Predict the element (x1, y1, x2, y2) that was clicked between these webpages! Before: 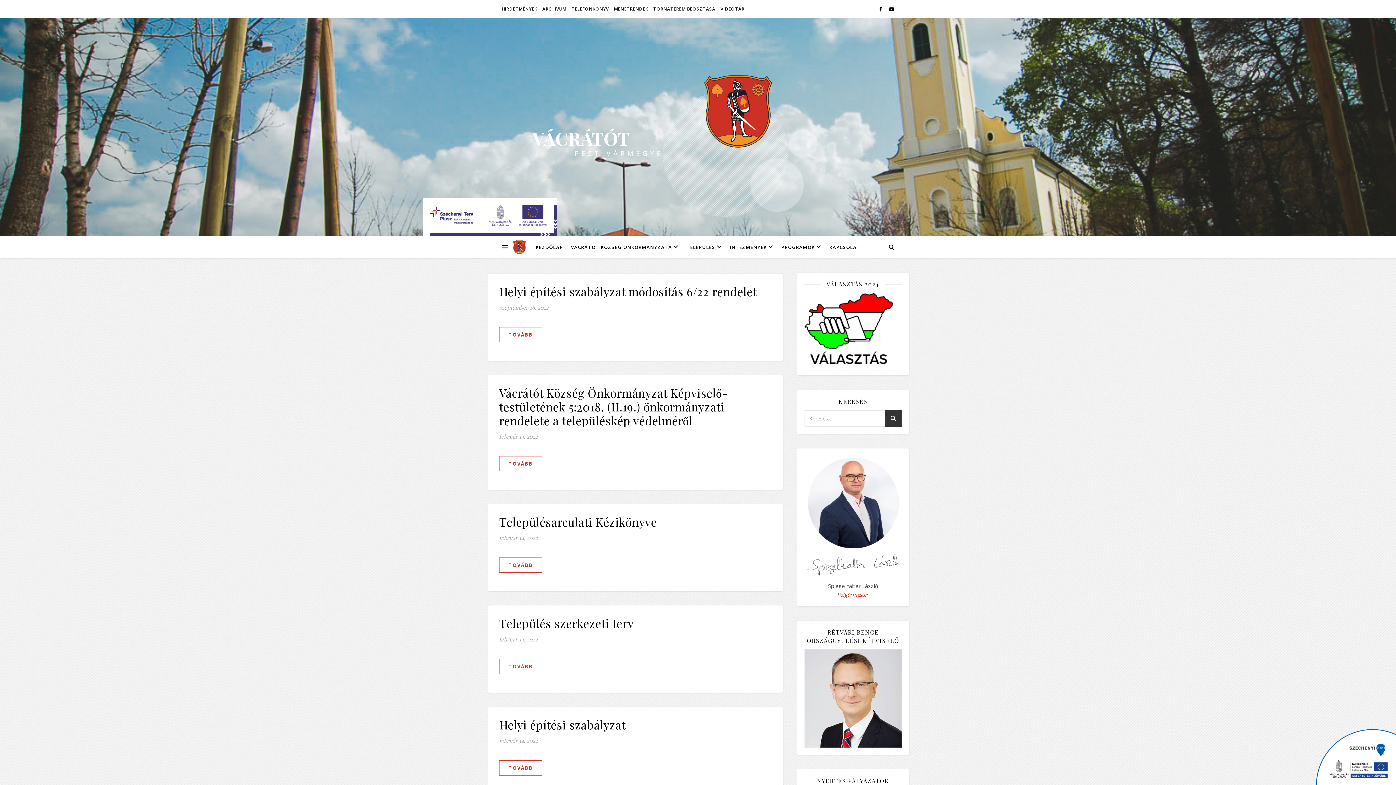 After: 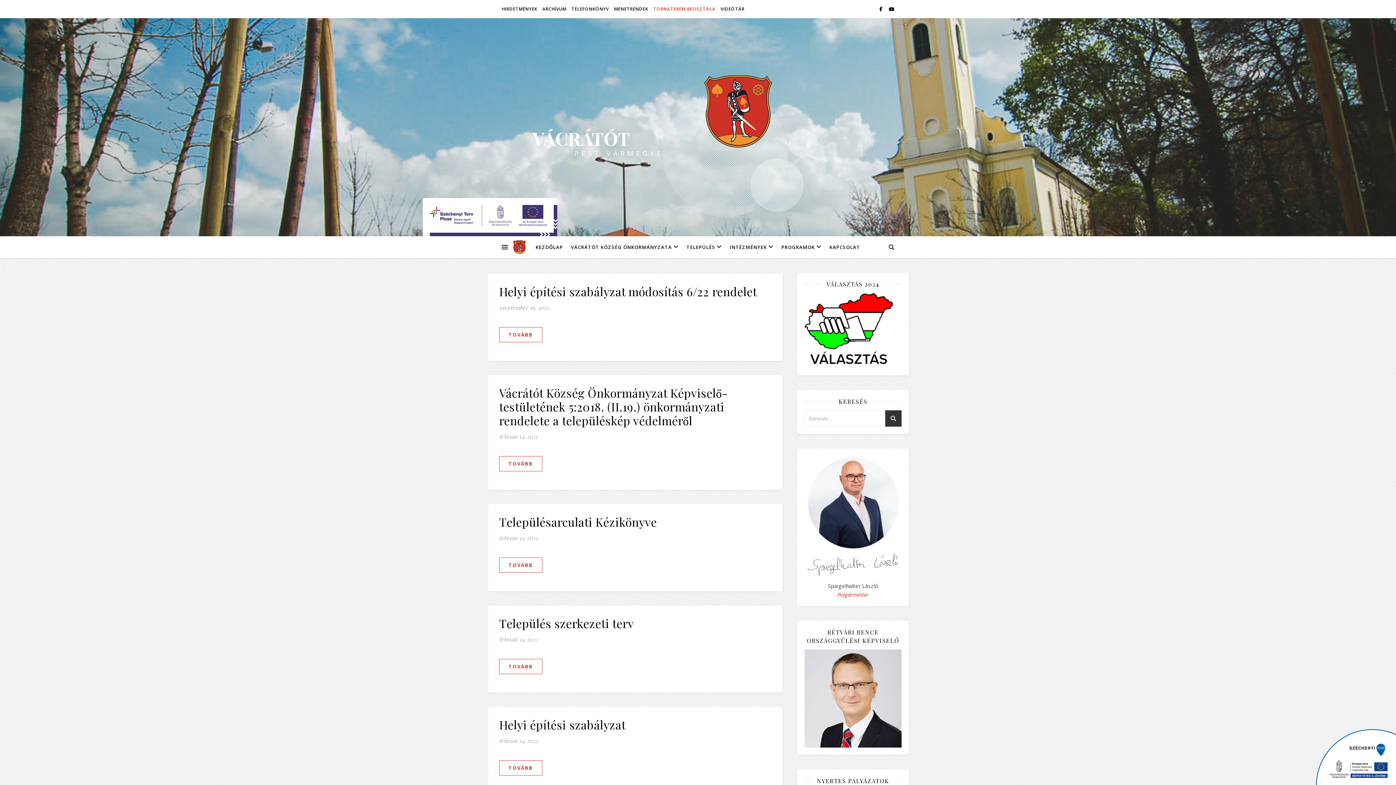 Action: label: TORNATEREM BEOSZTÁSA bbox: (651, 0, 717, 18)